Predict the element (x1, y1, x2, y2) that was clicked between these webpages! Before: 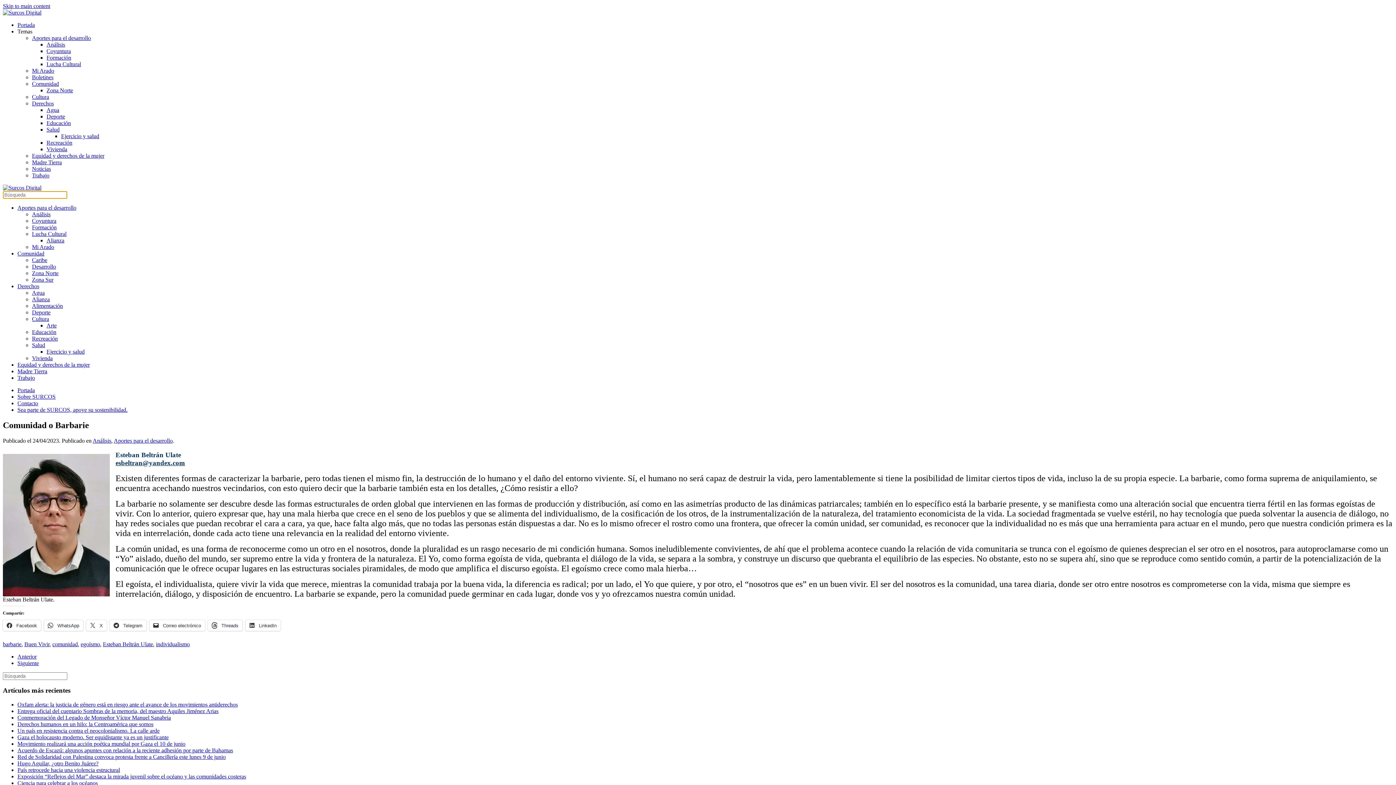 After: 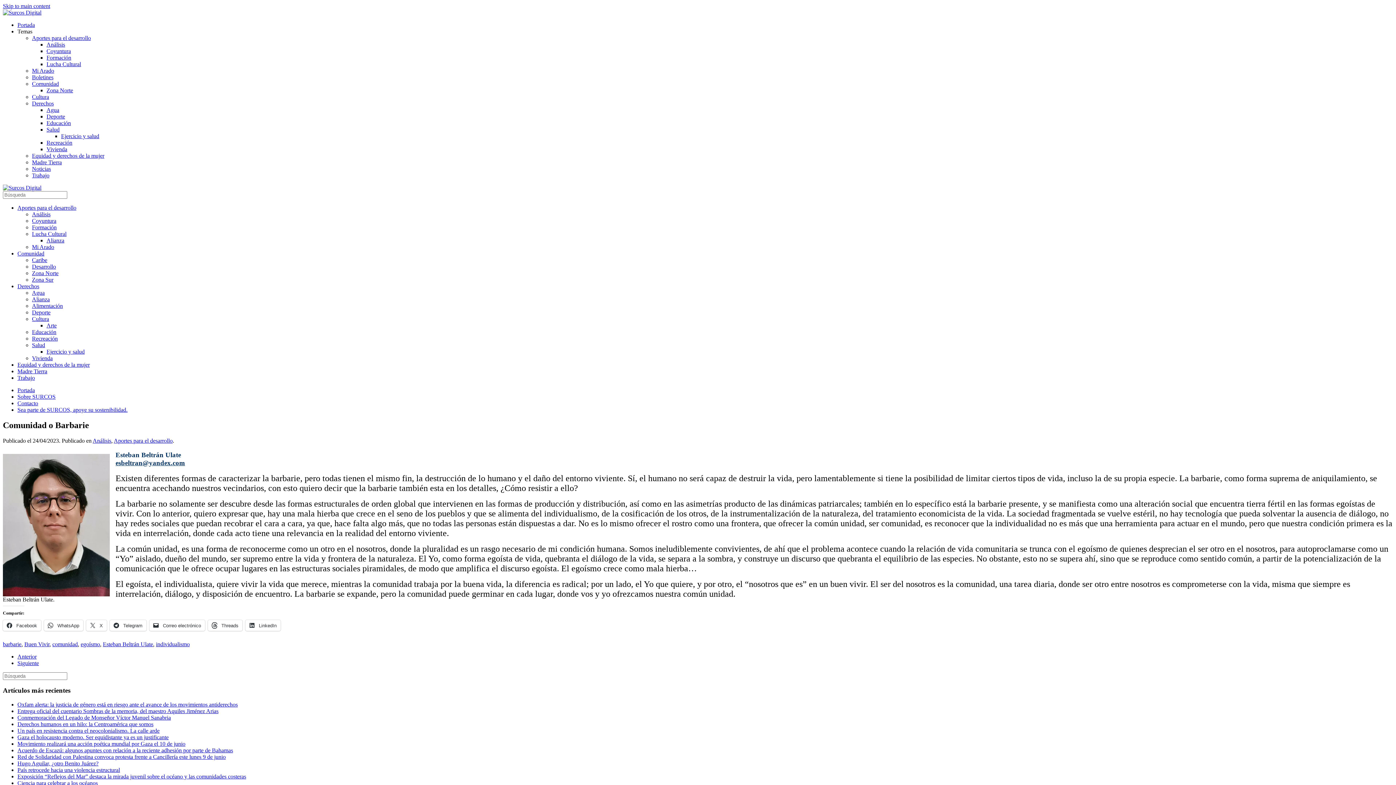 Action: label: esbeltran@yandex.com bbox: (115, 459, 185, 466)